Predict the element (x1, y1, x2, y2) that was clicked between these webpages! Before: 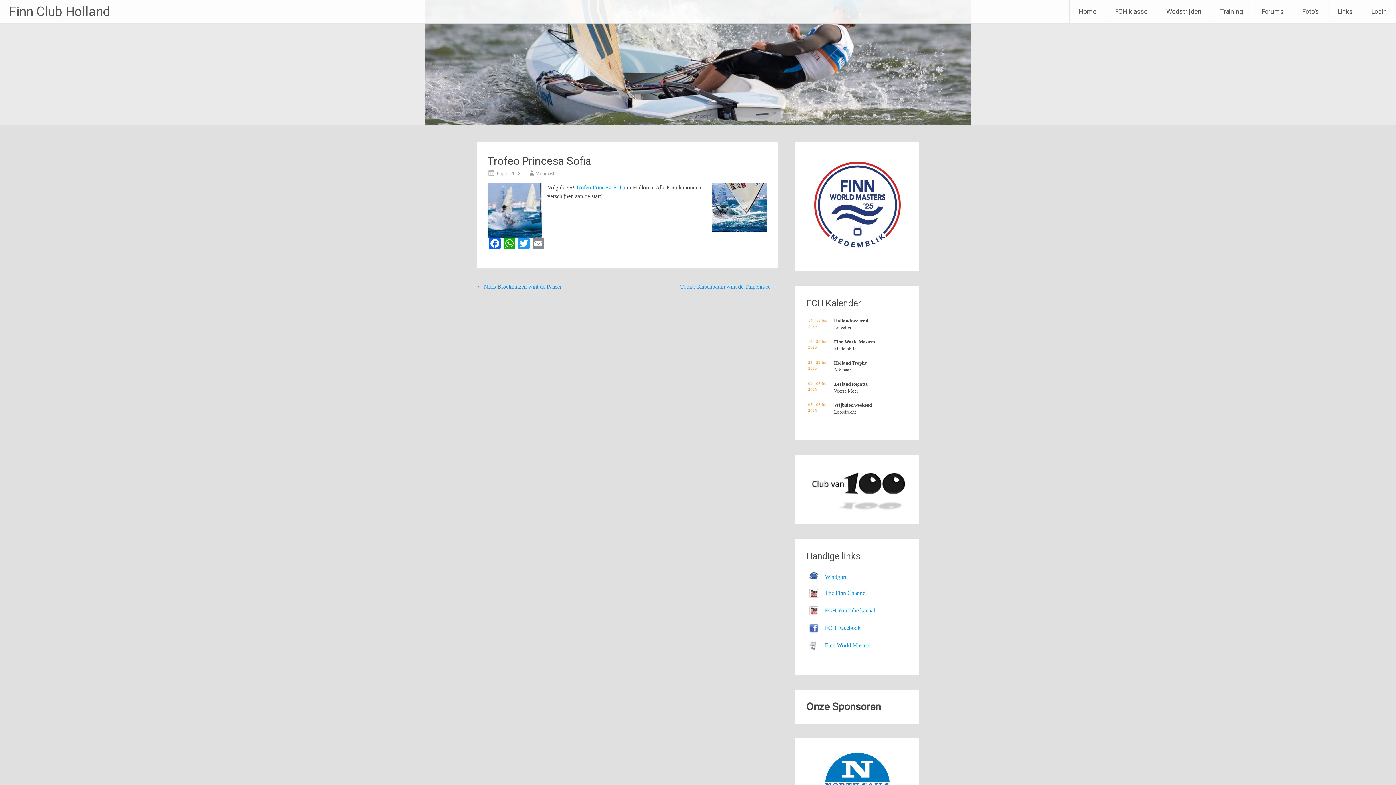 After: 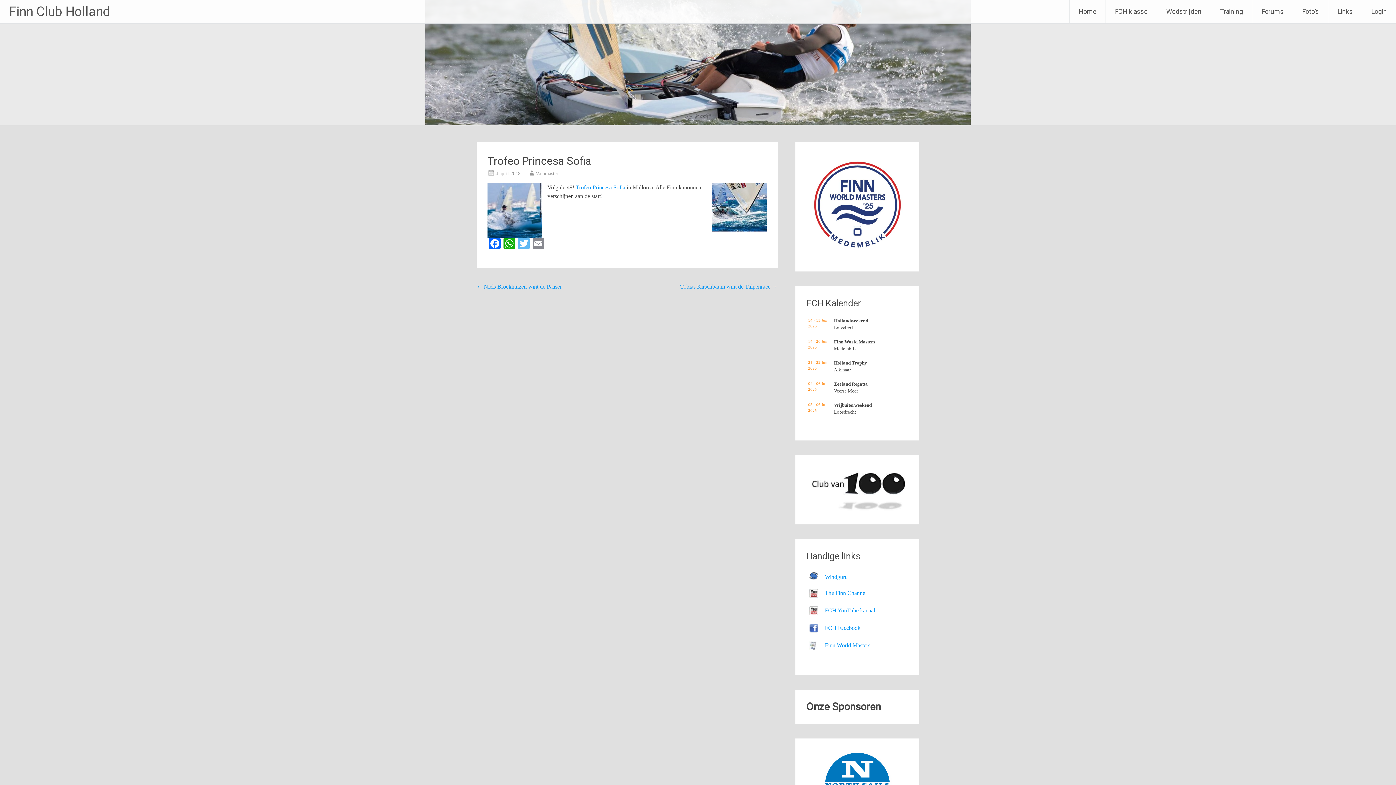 Action: bbox: (516, 237, 531, 251) label: Twitter